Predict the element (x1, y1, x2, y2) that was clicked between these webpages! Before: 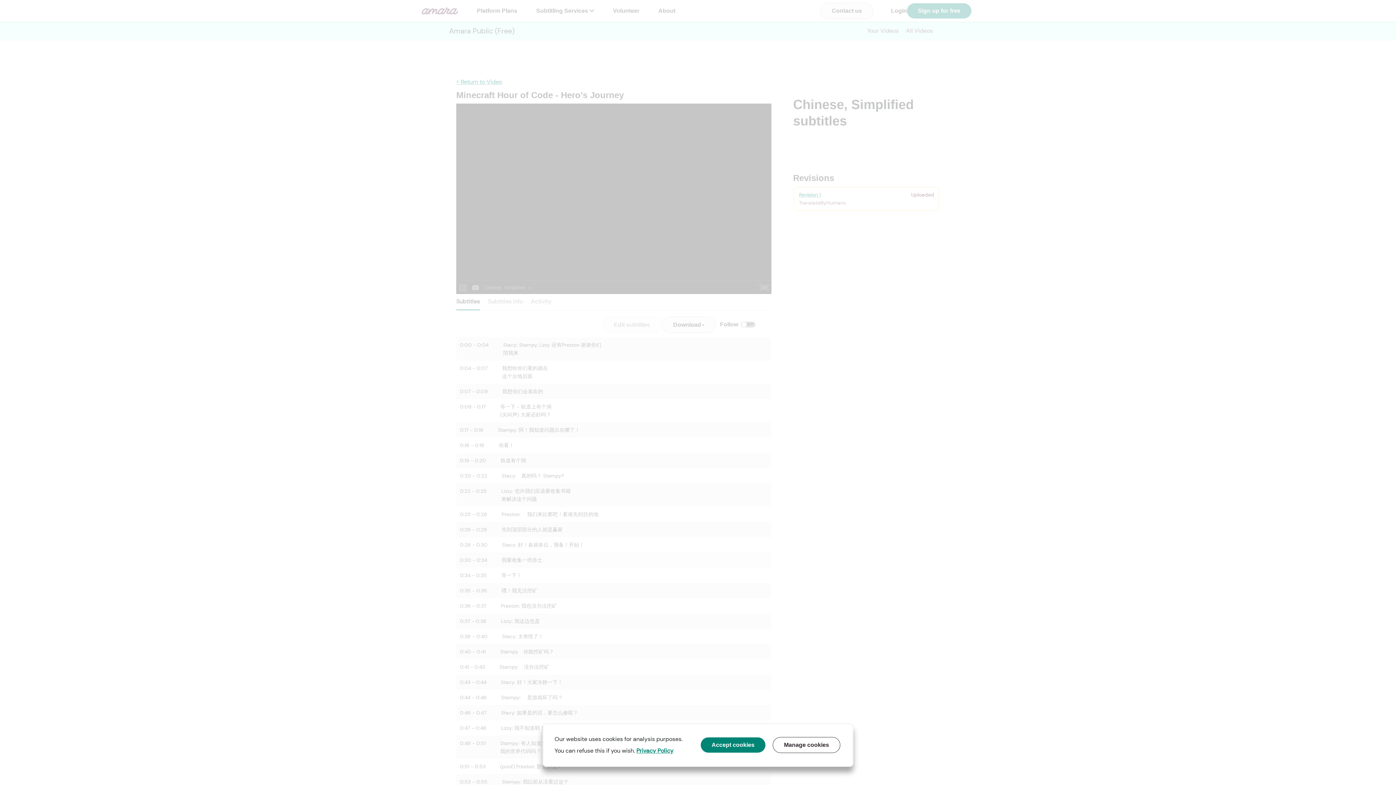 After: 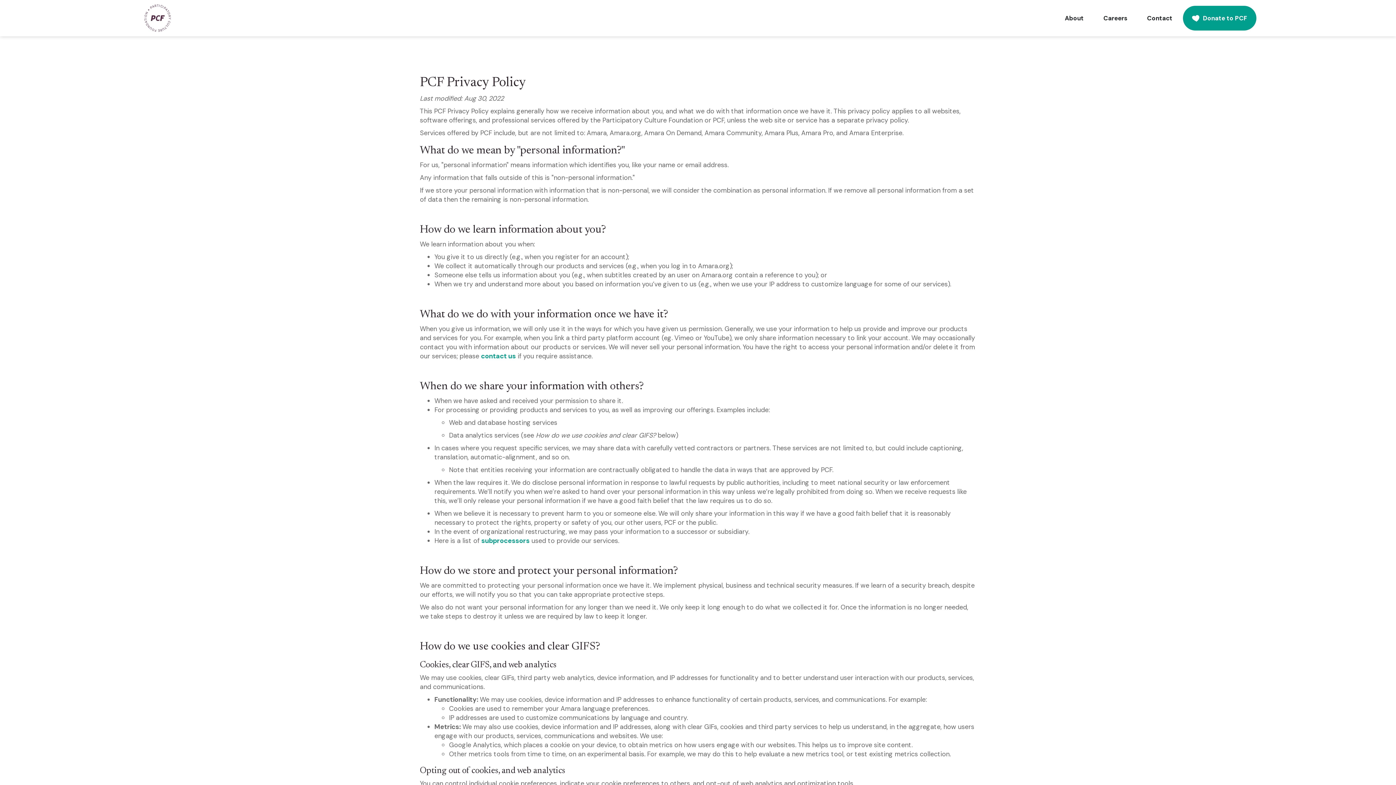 Action: bbox: (636, 747, 673, 754) label: Privacy Policy